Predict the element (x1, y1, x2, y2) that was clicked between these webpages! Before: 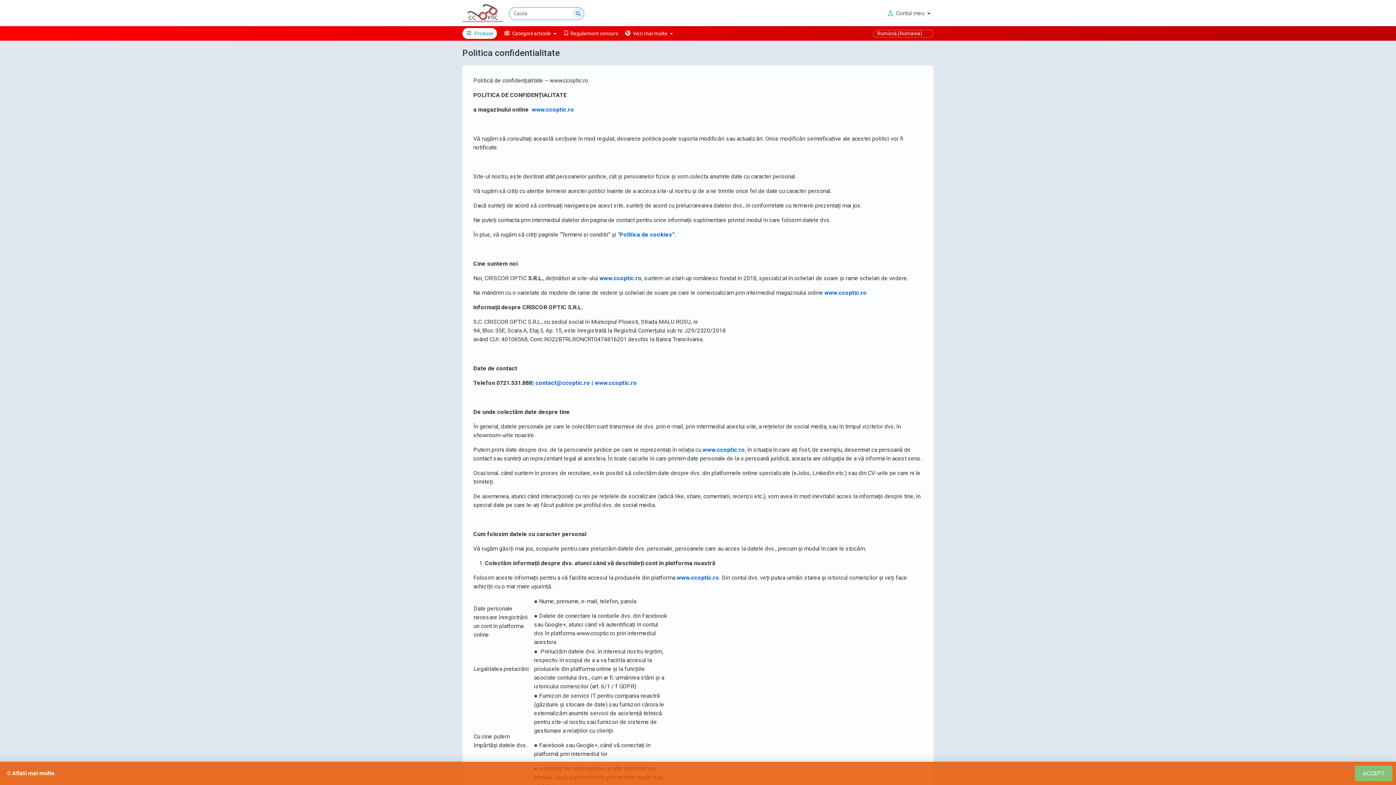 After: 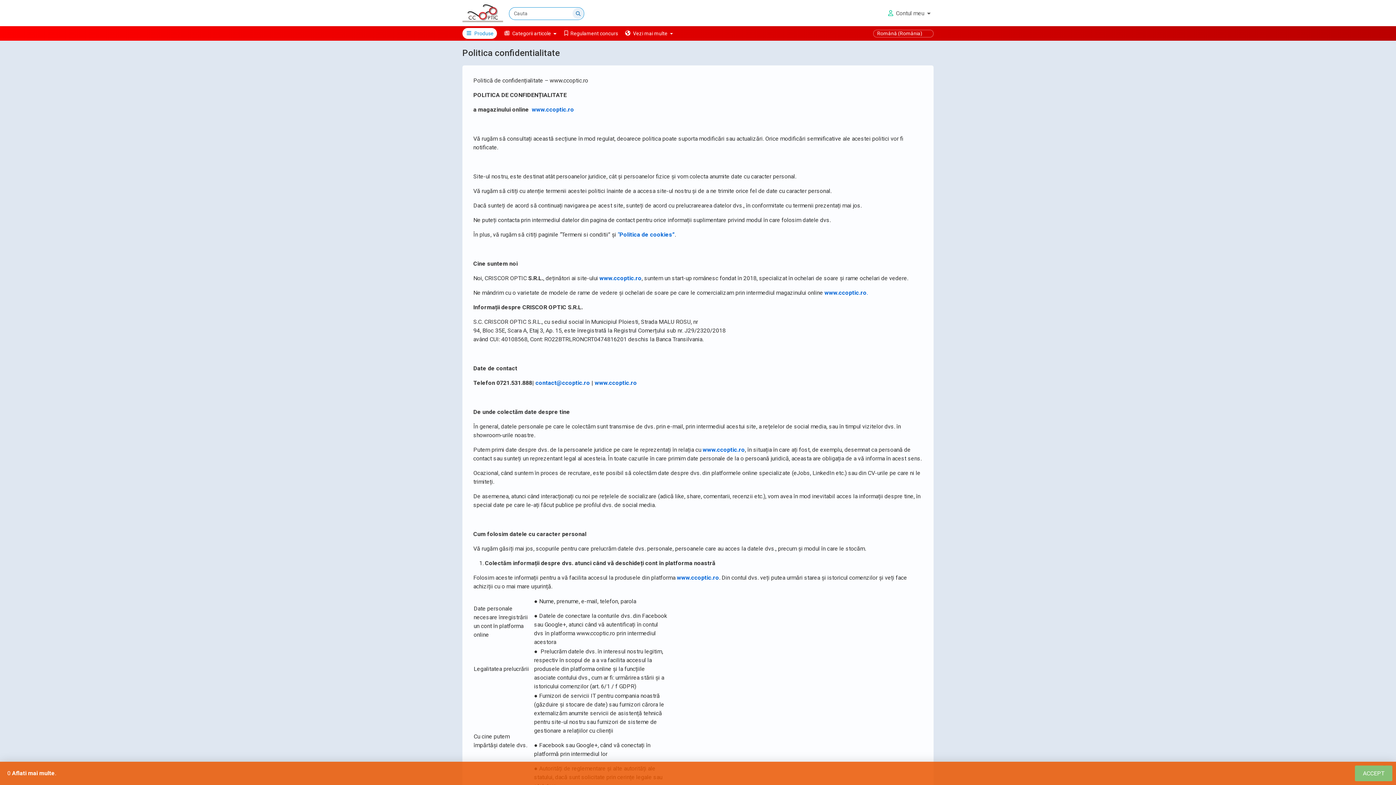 Action: label: www.ccoptic.ro bbox: (532, 106, 574, 113)